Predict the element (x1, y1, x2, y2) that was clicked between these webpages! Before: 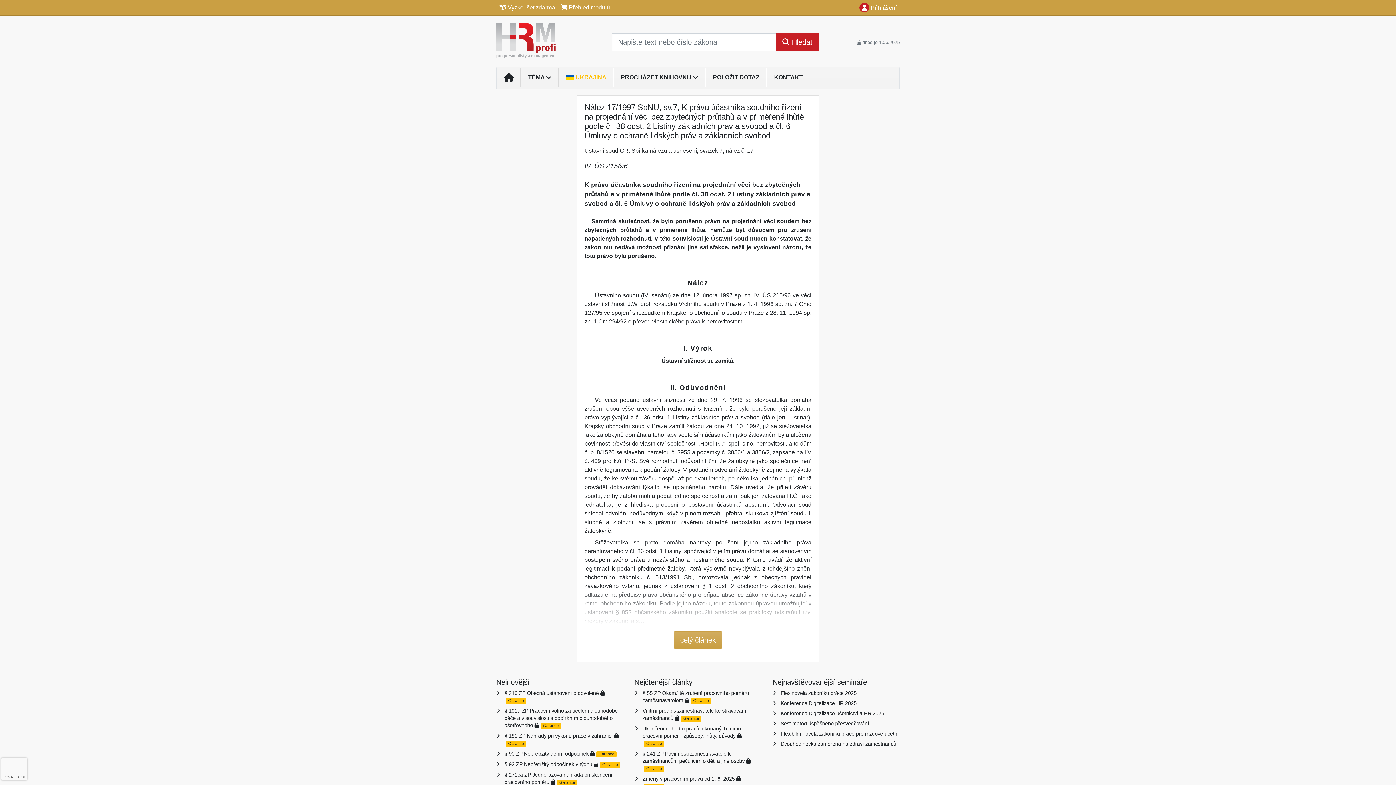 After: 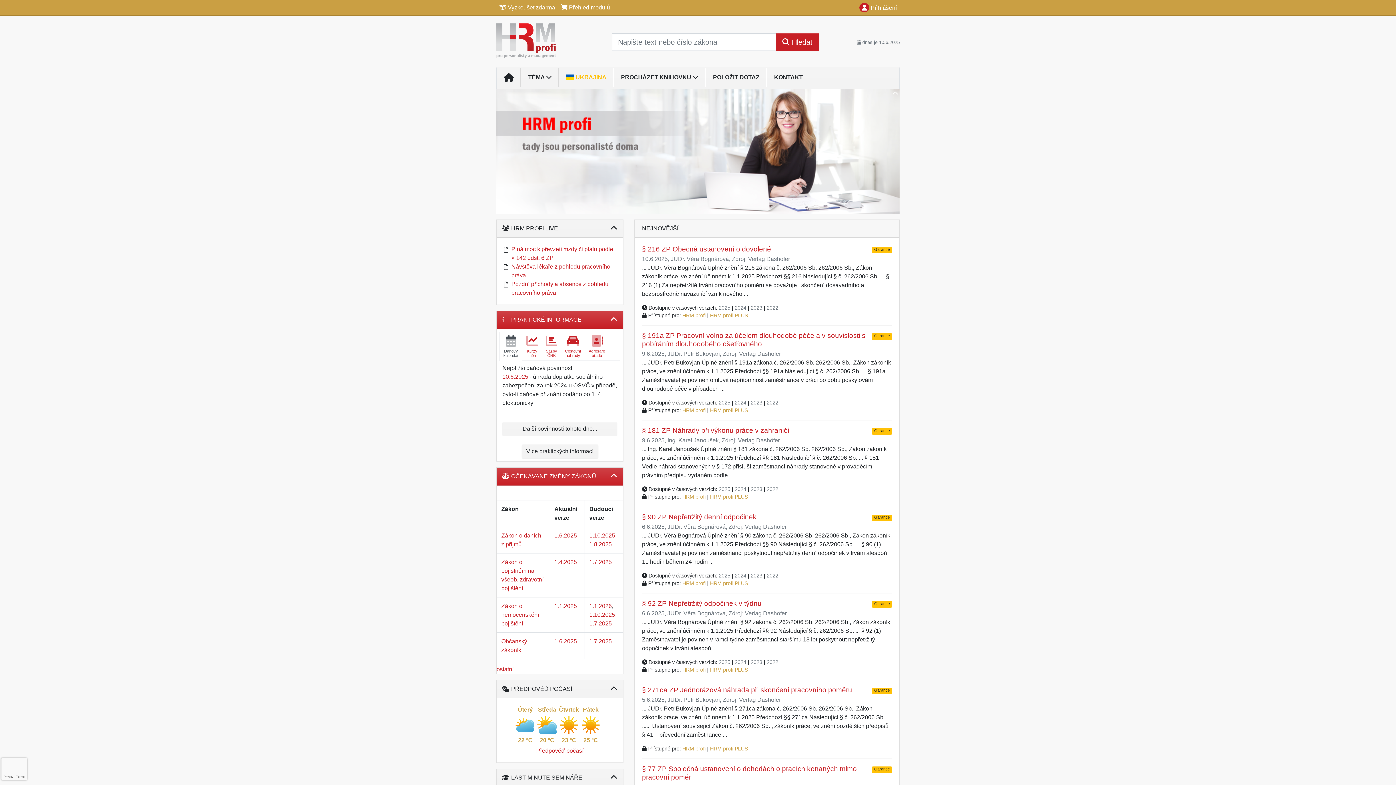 Action: bbox: (496, 33, 555, 46)